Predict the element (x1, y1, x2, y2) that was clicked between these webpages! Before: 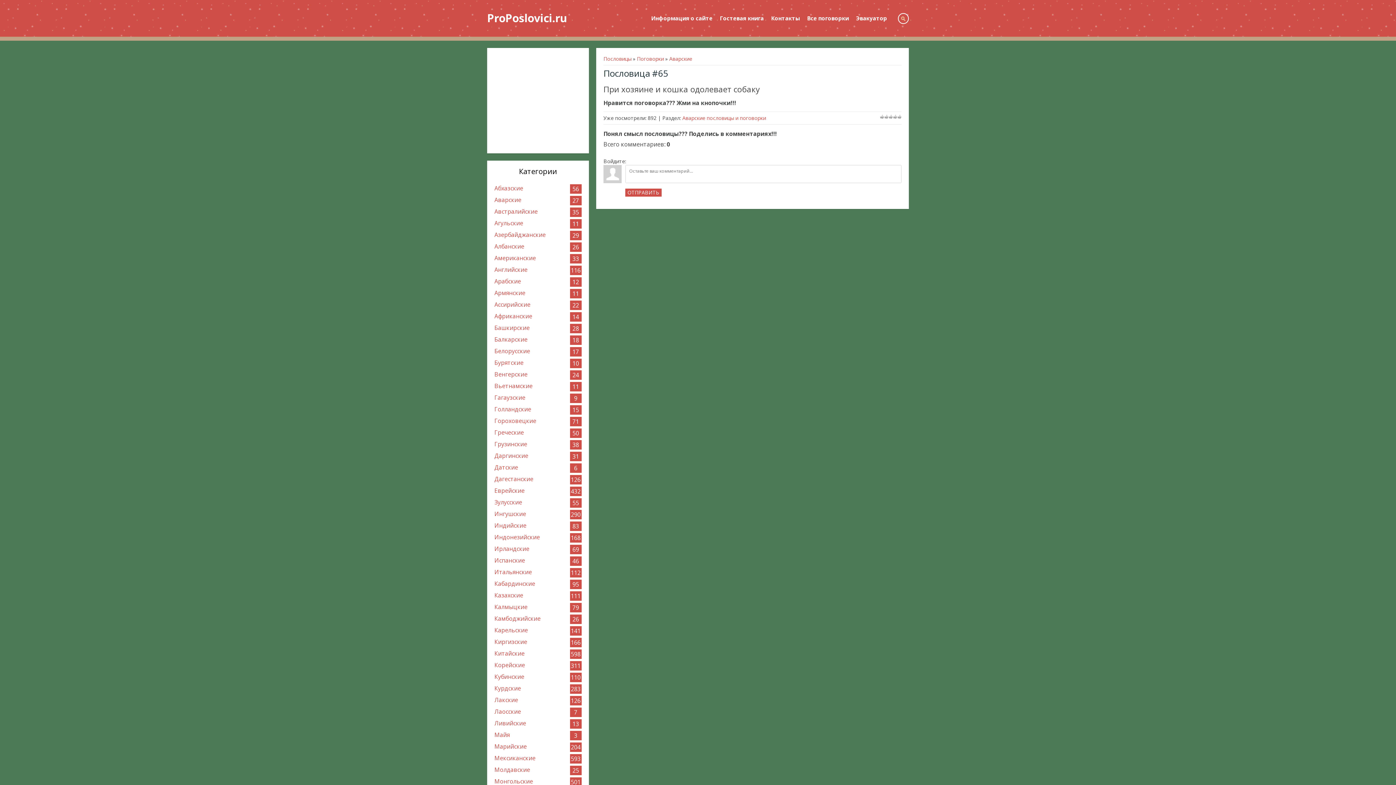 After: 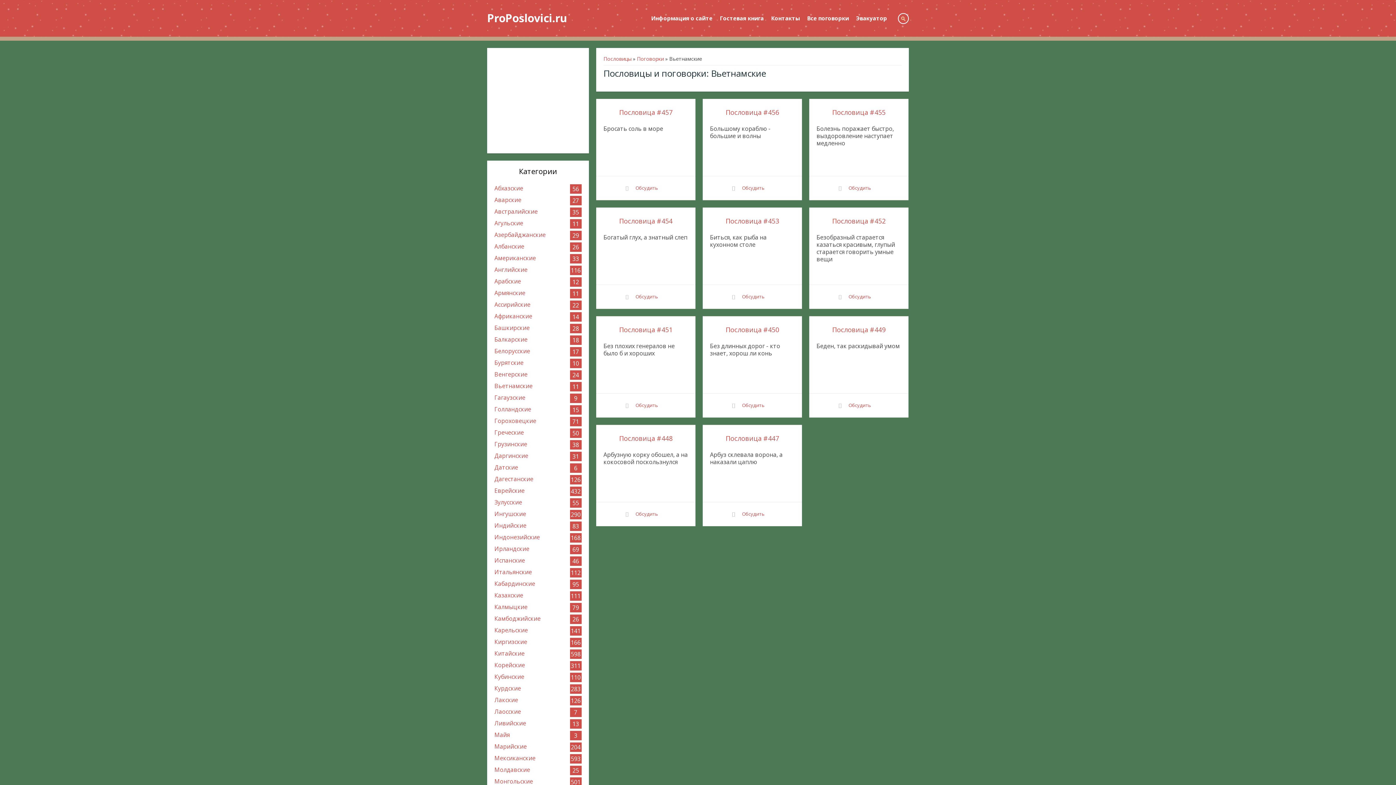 Action: label: Вьетнамские bbox: (487, 382, 550, 390)